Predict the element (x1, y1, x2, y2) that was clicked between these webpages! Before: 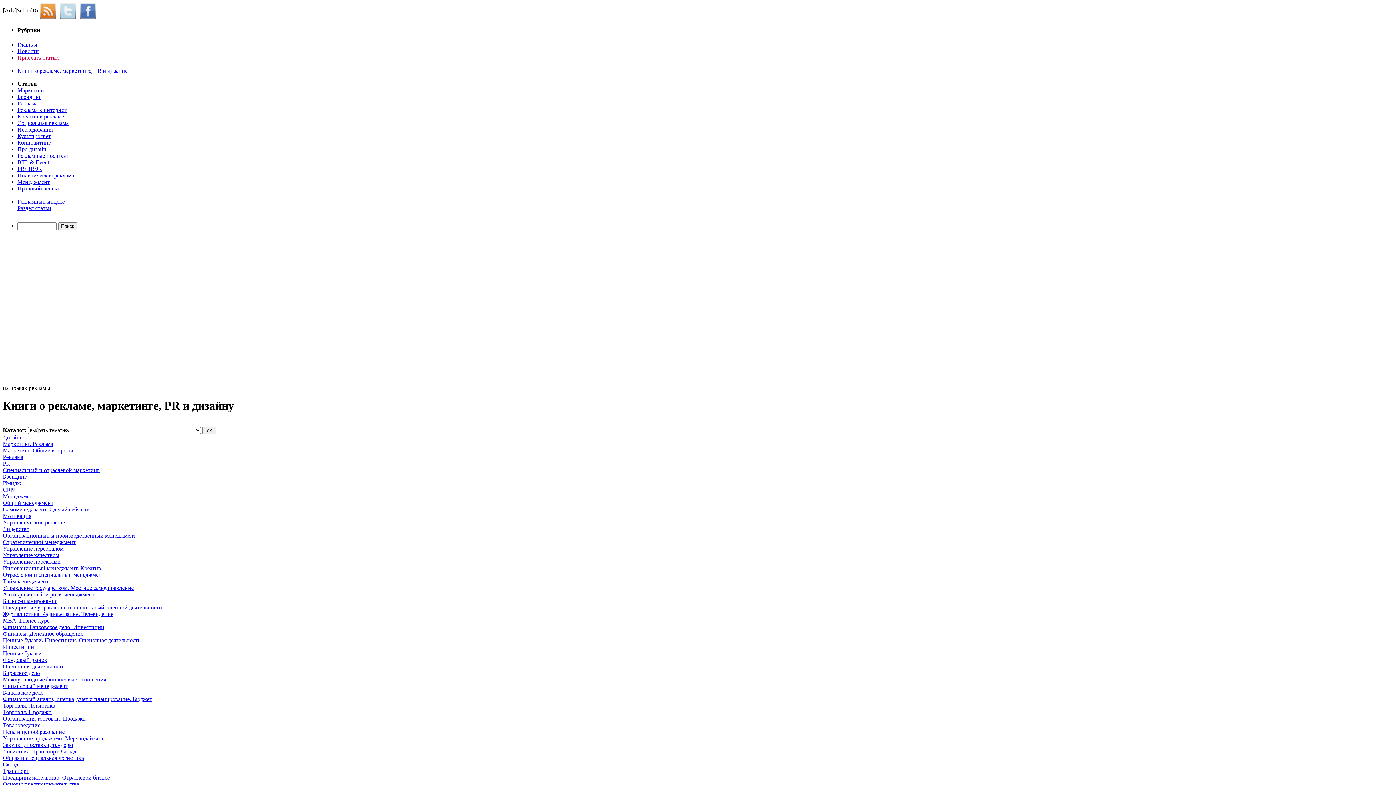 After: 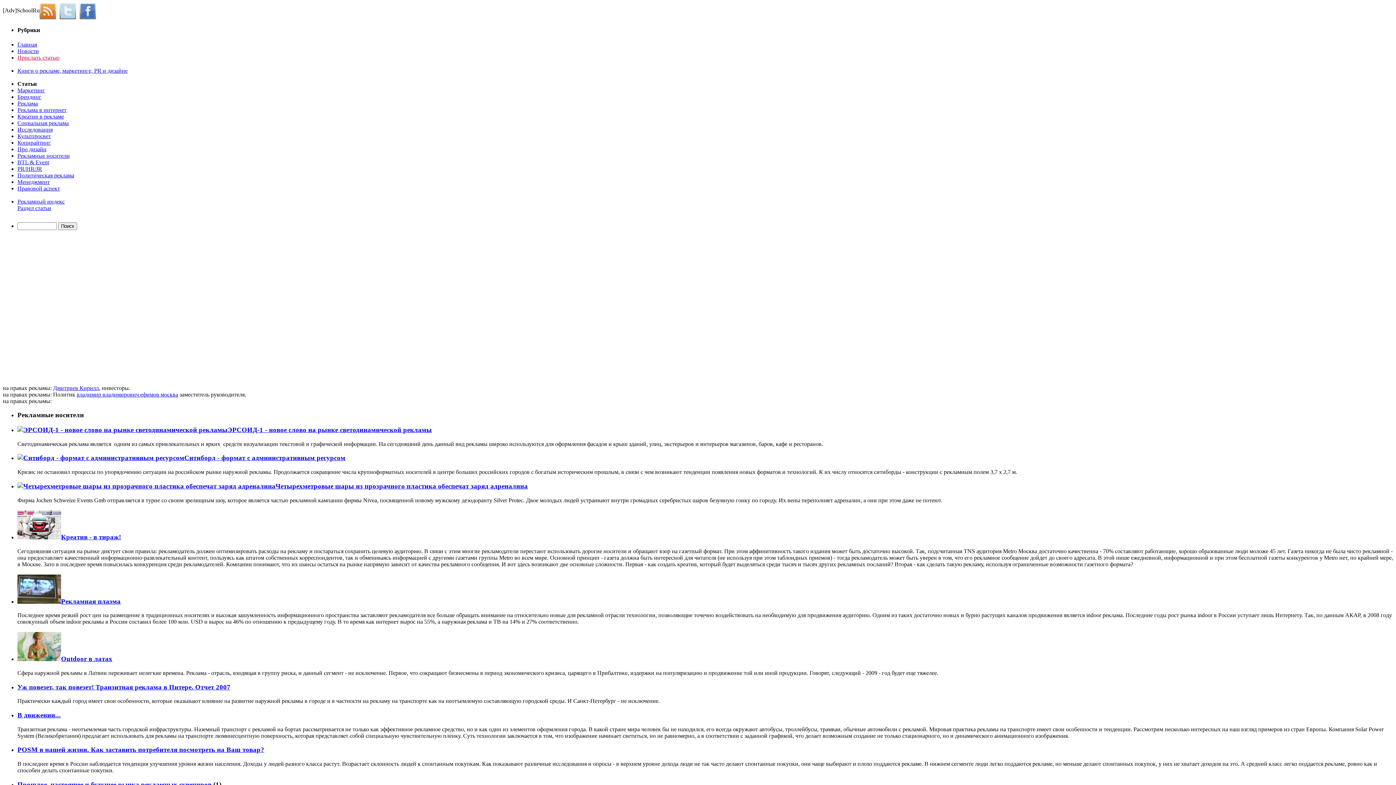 Action: label: Рекламные носители bbox: (17, 152, 69, 158)